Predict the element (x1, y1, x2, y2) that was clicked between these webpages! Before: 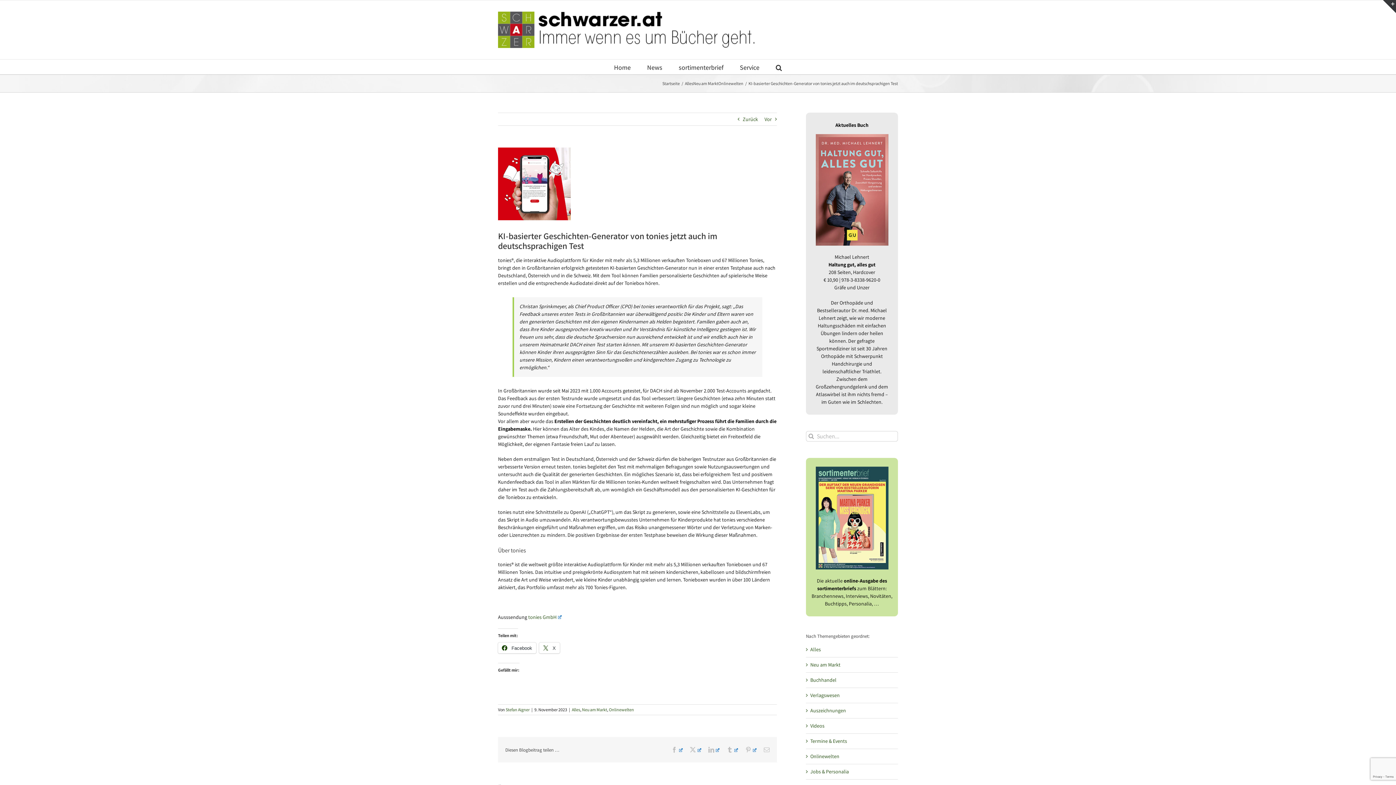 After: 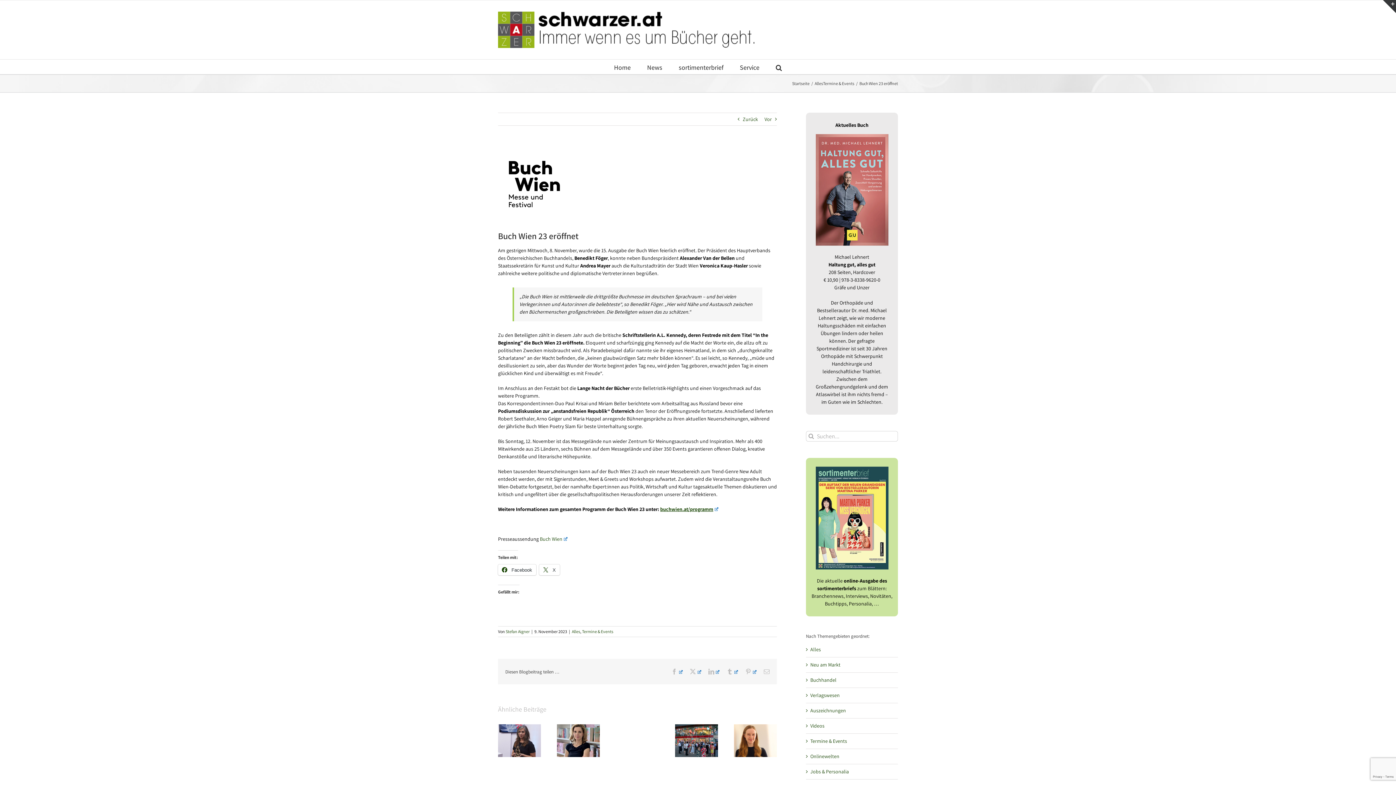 Action: bbox: (742, 113, 758, 125) label: Zurück